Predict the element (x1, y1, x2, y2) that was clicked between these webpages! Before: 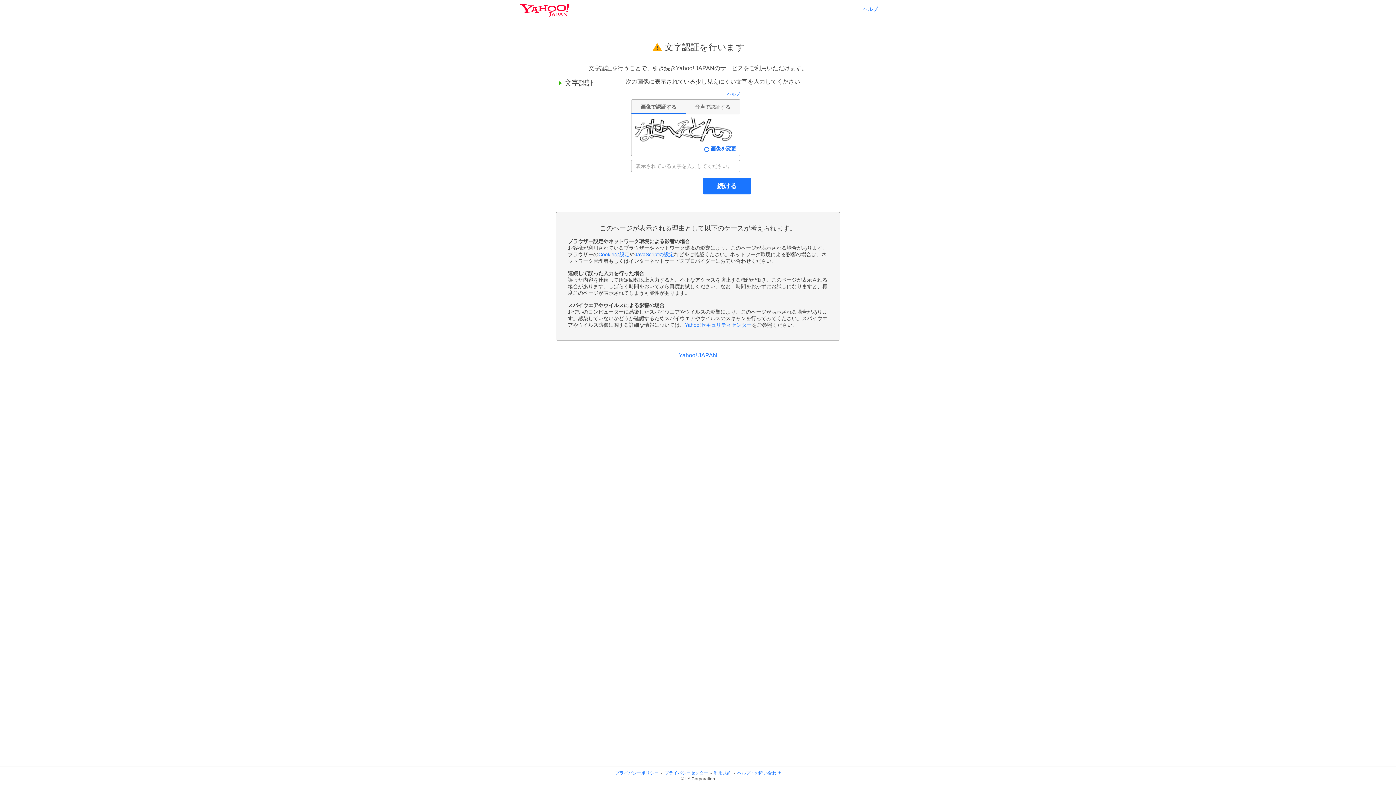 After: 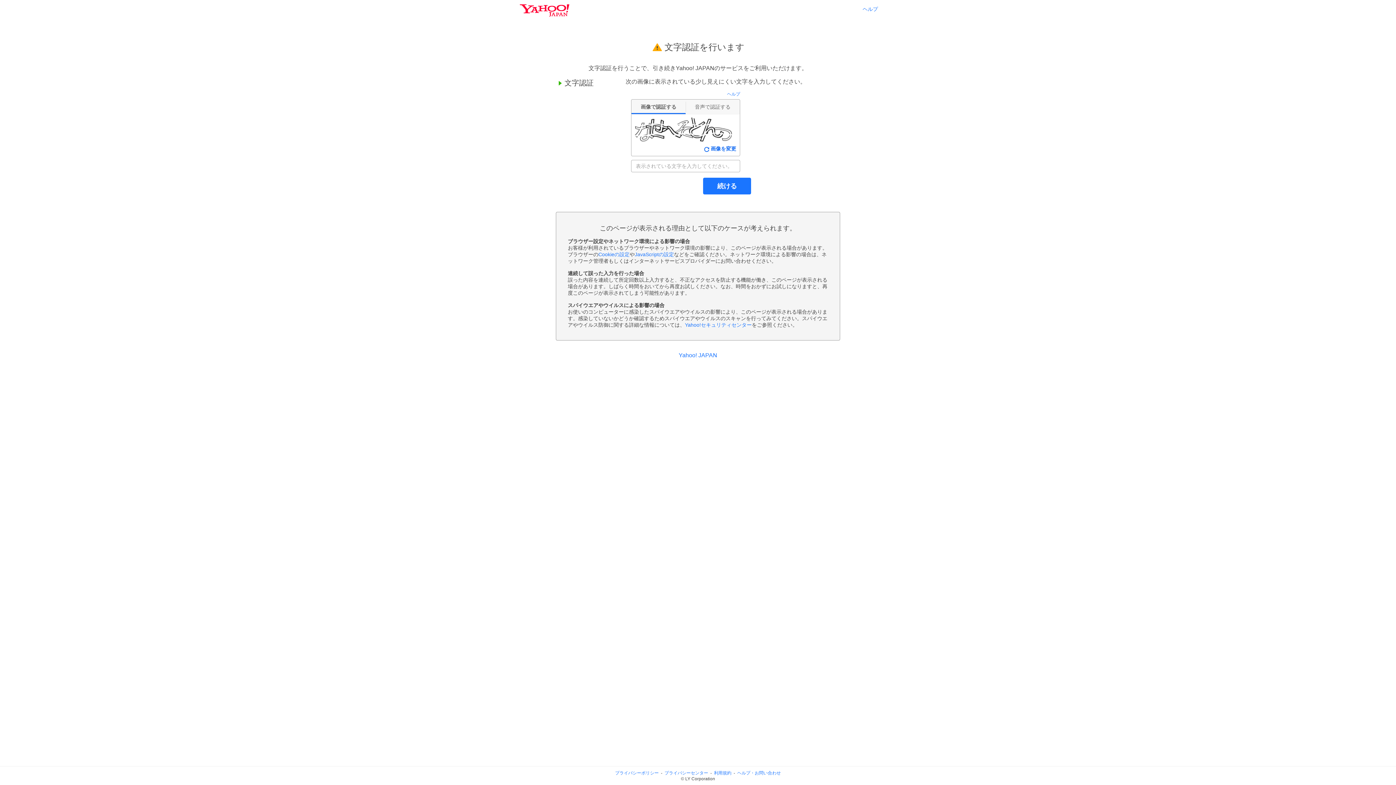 Action: bbox: (634, 251, 674, 257) label: JavaScriptの設定